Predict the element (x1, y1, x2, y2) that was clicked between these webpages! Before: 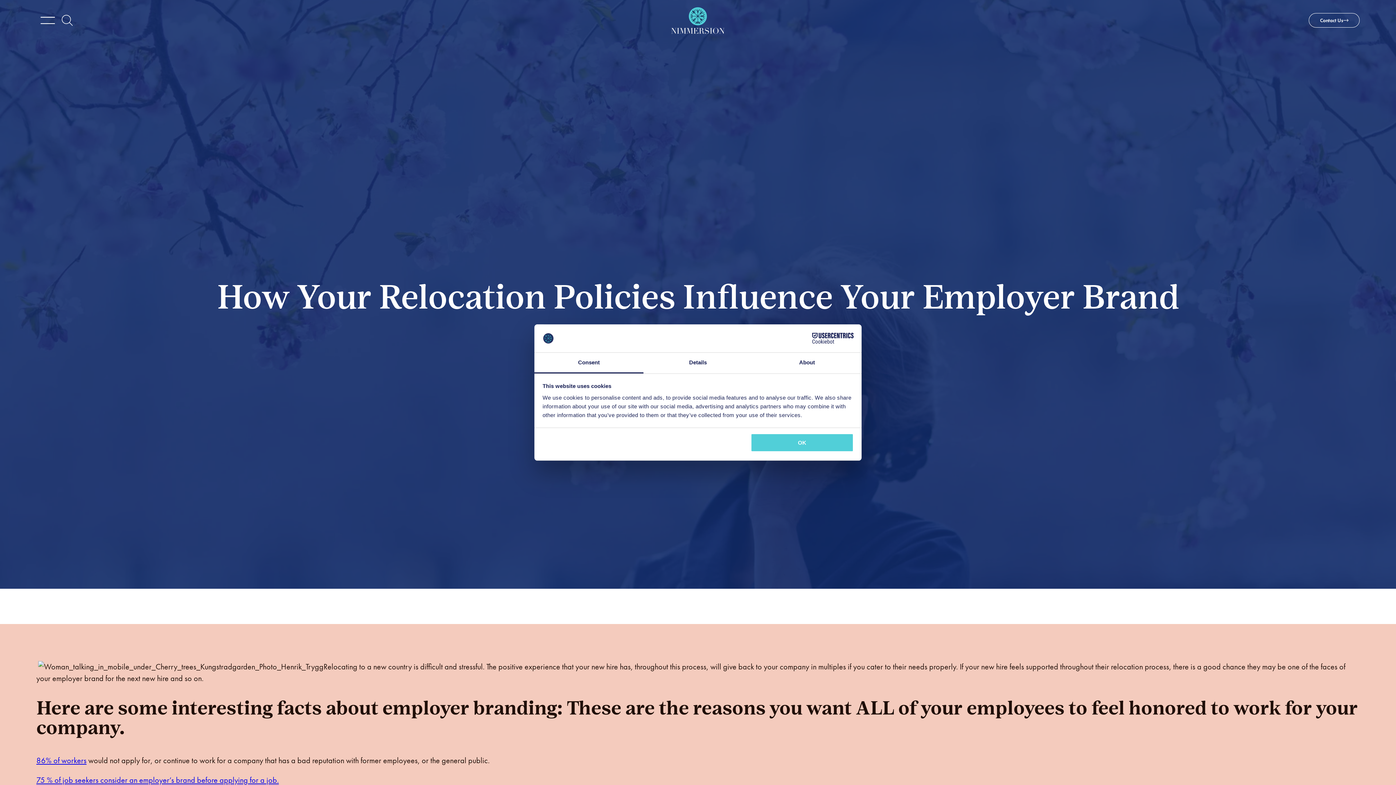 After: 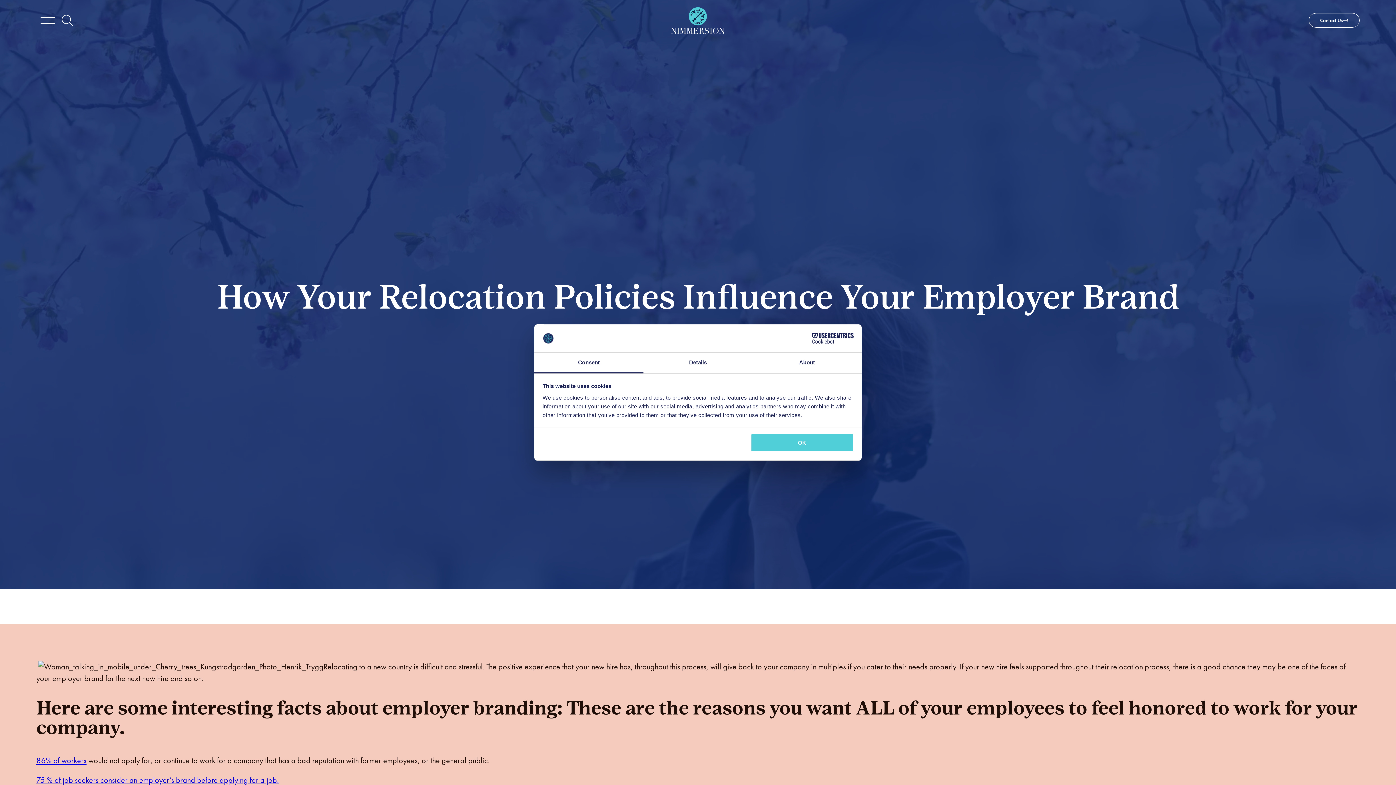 Action: bbox: (790, 333, 853, 344) label: Cookiebot - opens in a new window